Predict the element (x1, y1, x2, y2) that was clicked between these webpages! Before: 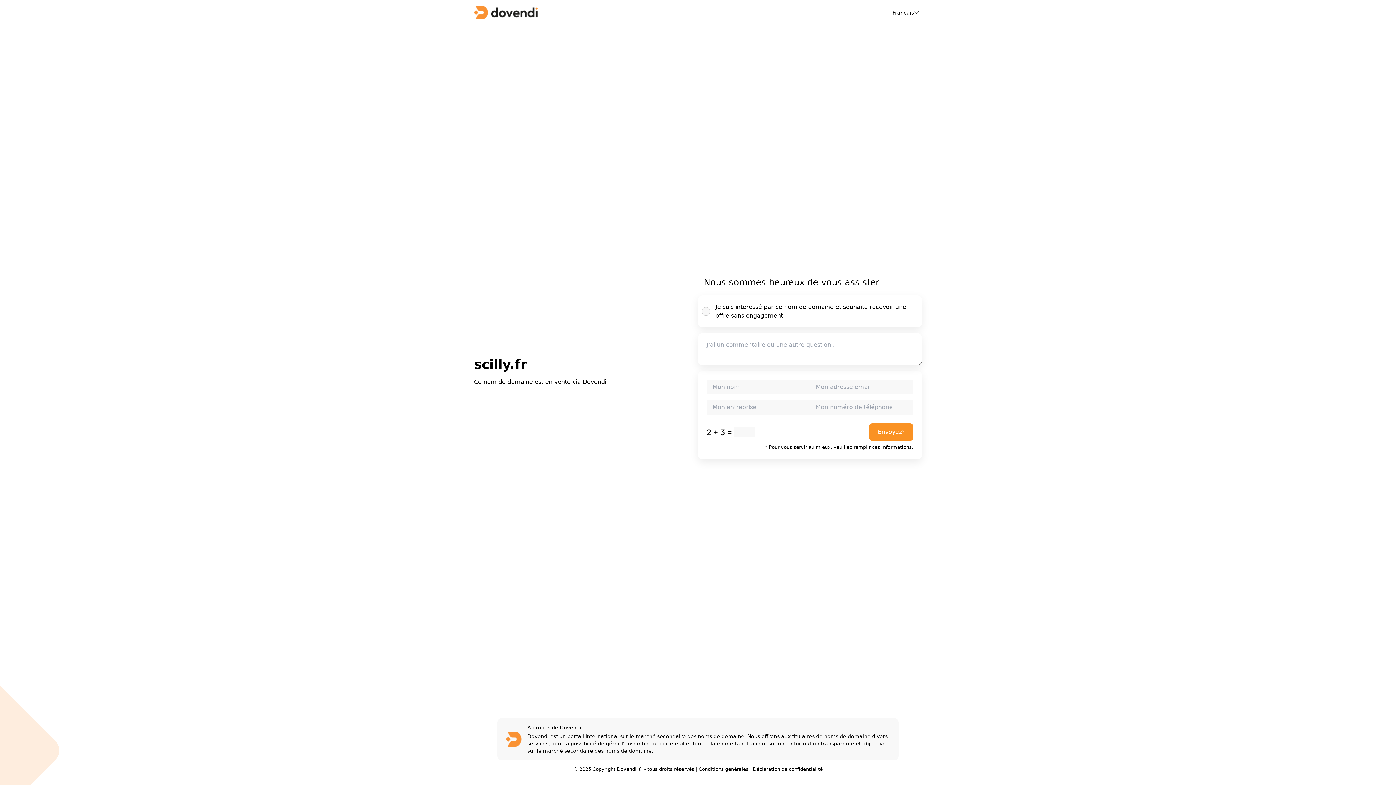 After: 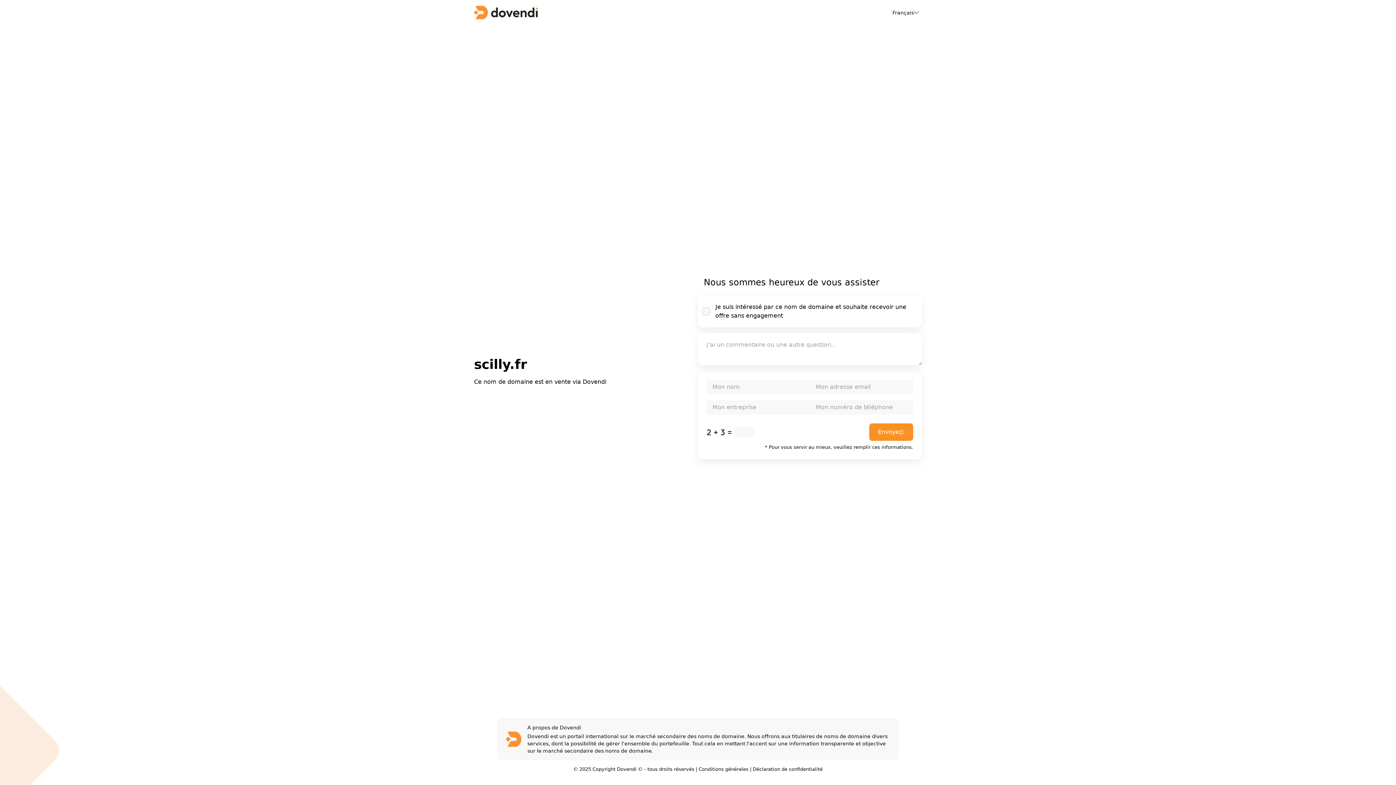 Action: bbox: (698, 766, 748, 772) label: Conditions générales